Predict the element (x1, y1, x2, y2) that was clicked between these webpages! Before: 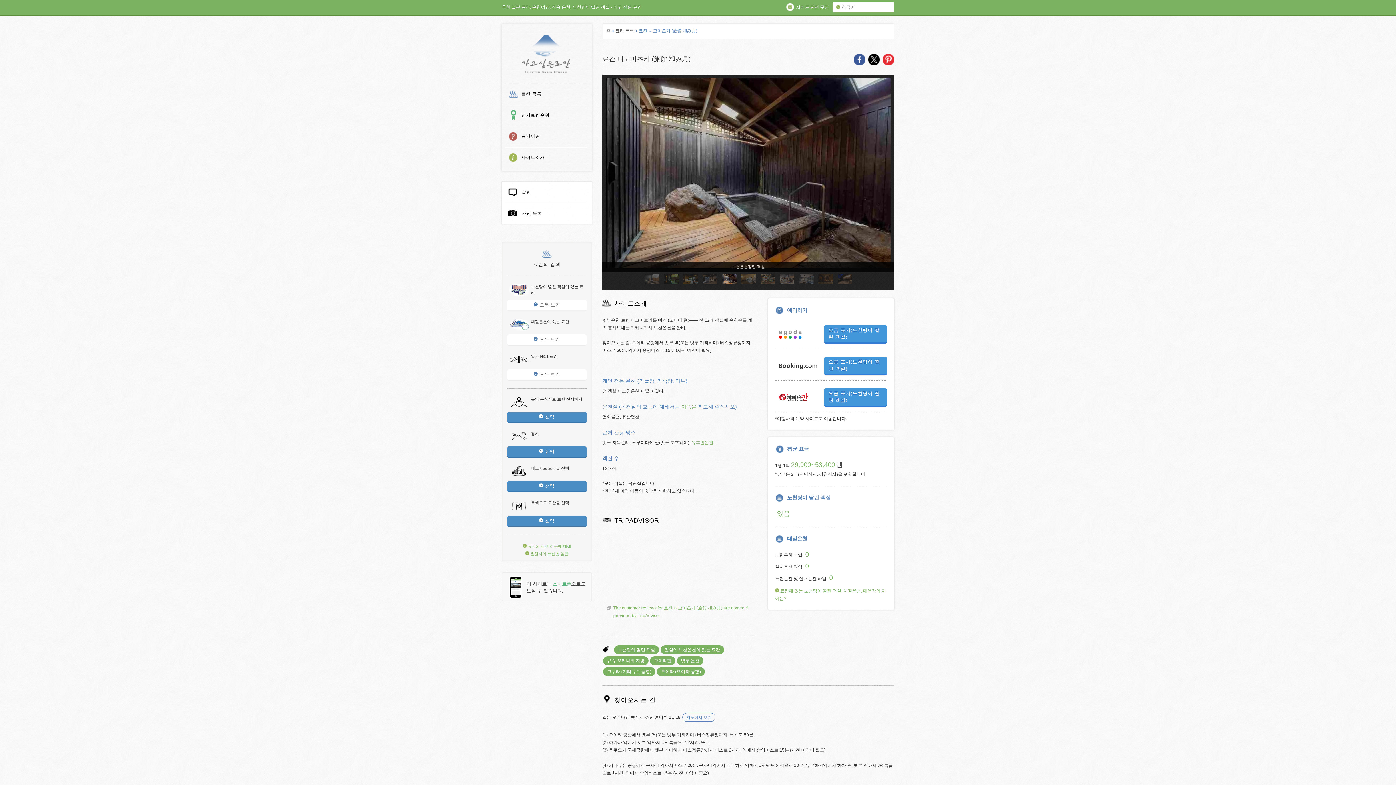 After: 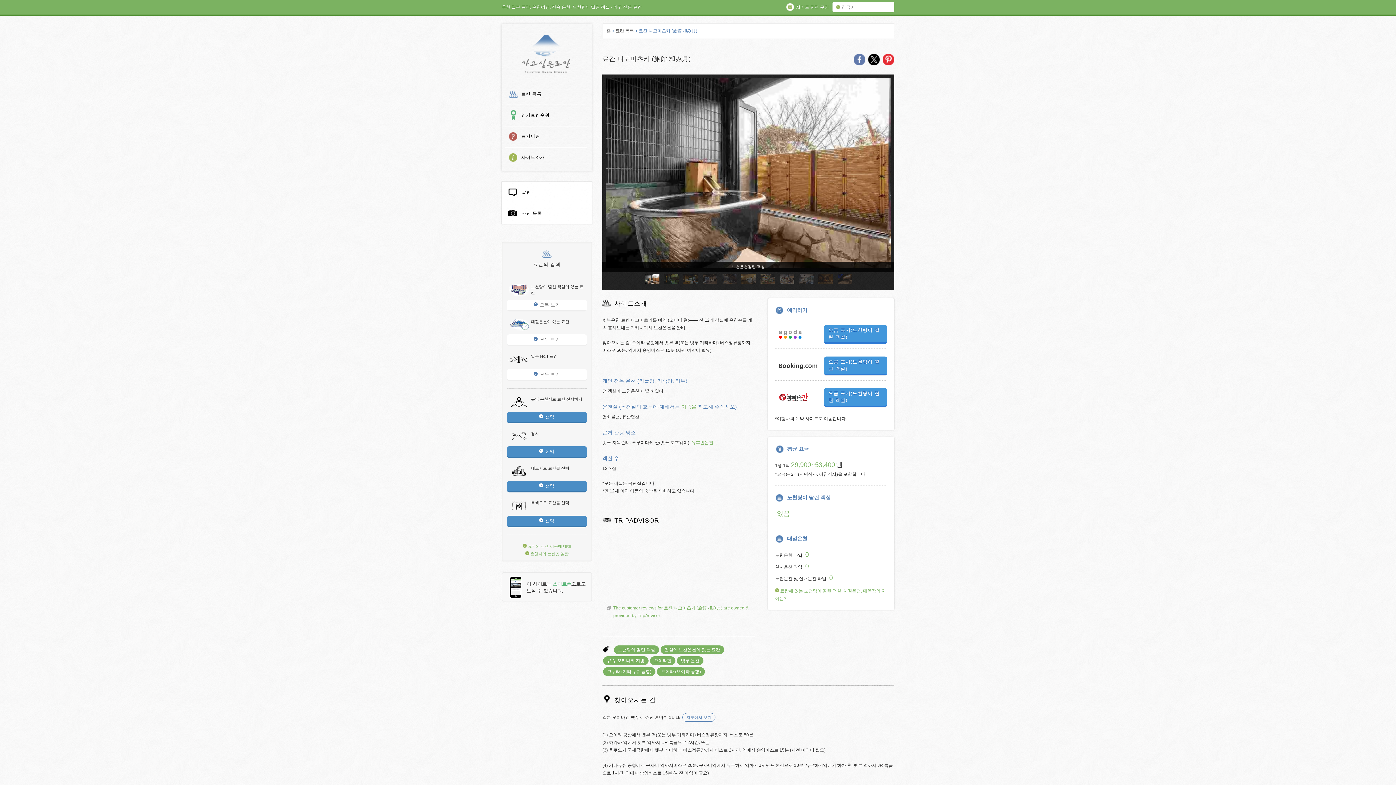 Action: bbox: (853, 53, 865, 68)